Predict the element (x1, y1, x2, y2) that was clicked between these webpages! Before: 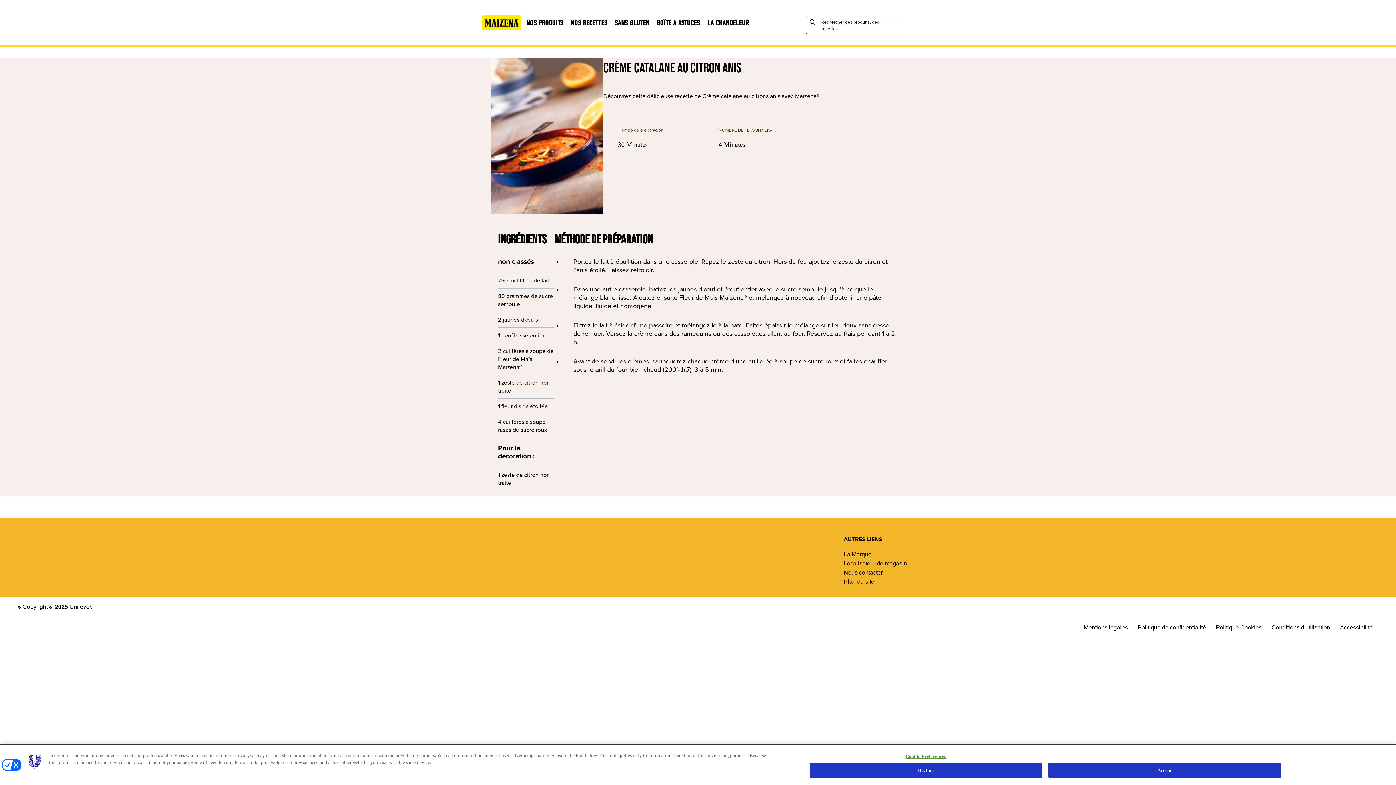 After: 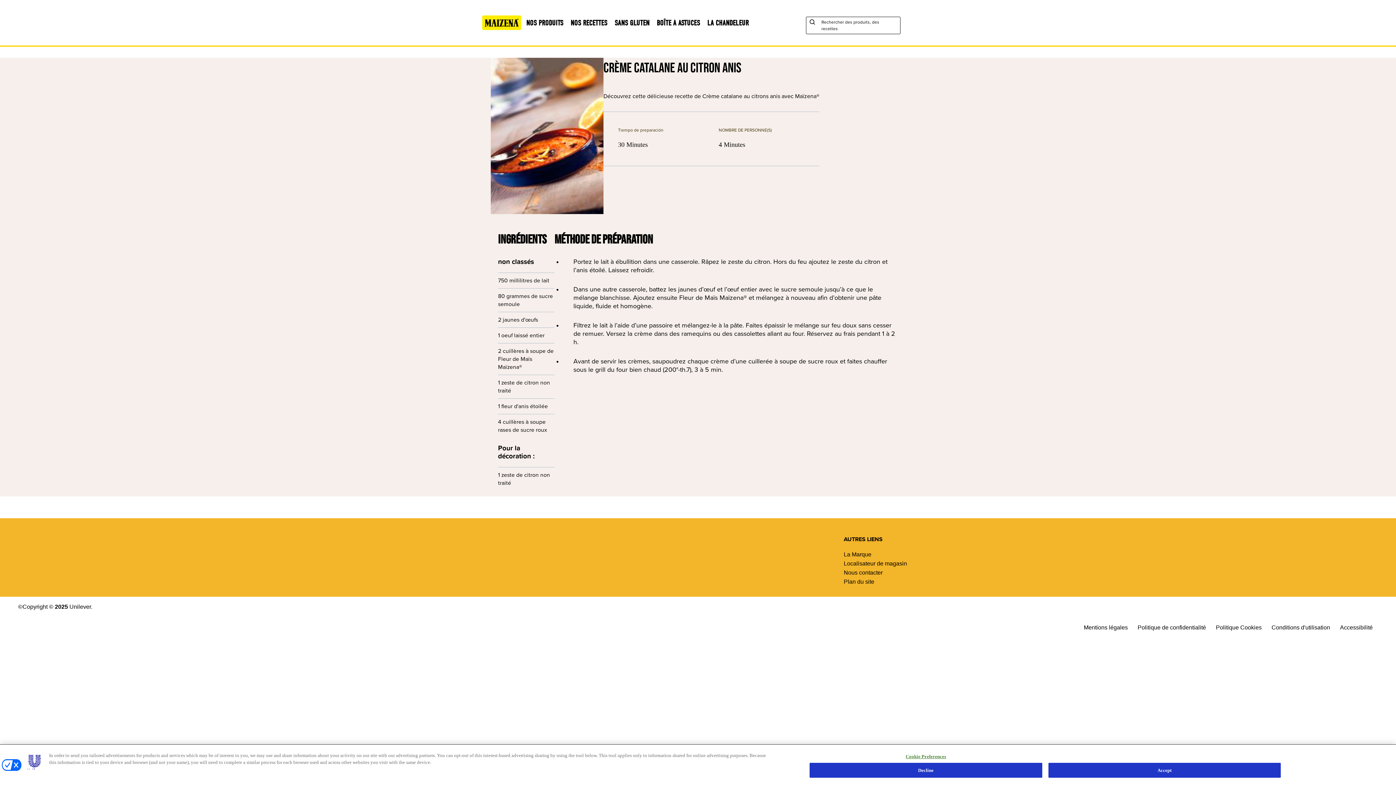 Action: label: Mentions légales bbox: (1084, 624, 1151, 630)